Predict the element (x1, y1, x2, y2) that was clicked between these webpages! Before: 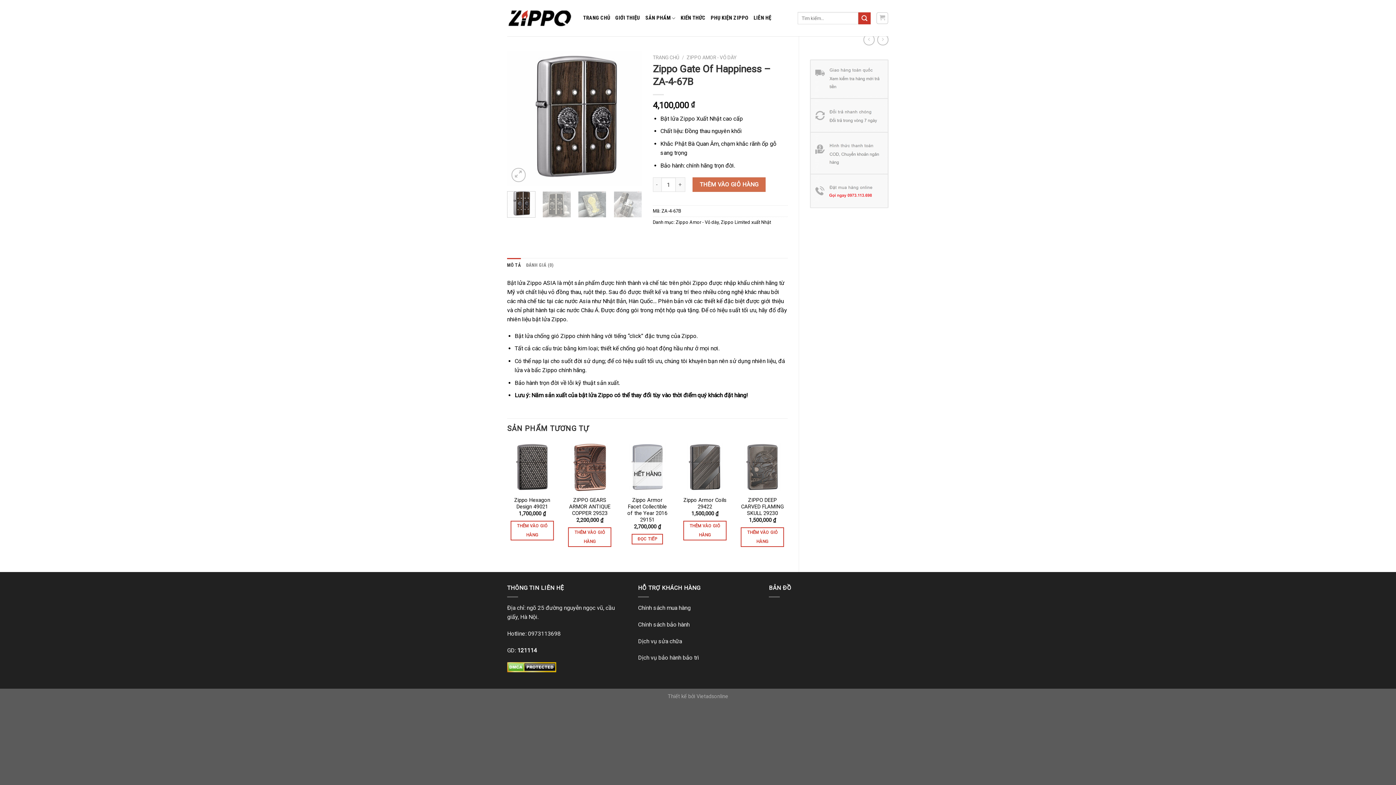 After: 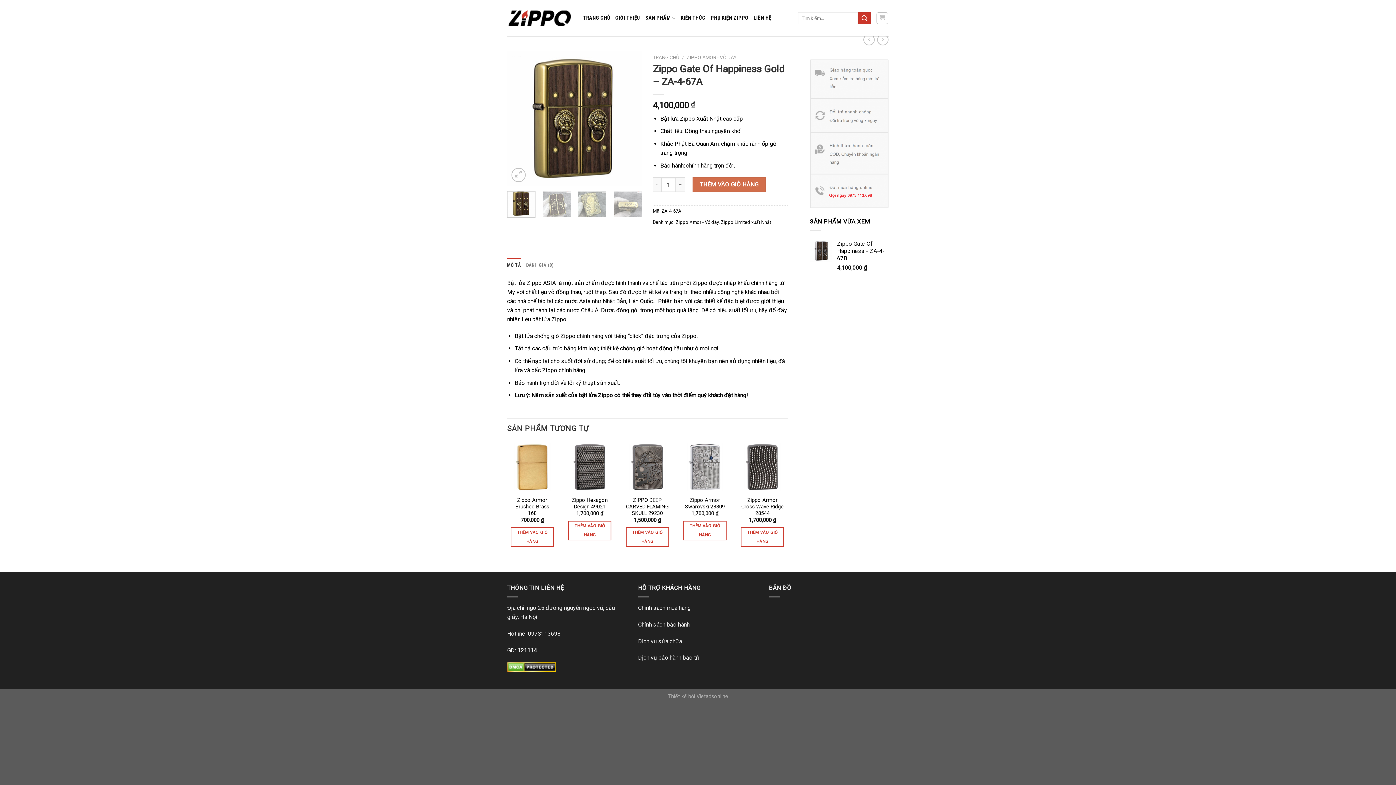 Action: bbox: (877, 34, 888, 45)